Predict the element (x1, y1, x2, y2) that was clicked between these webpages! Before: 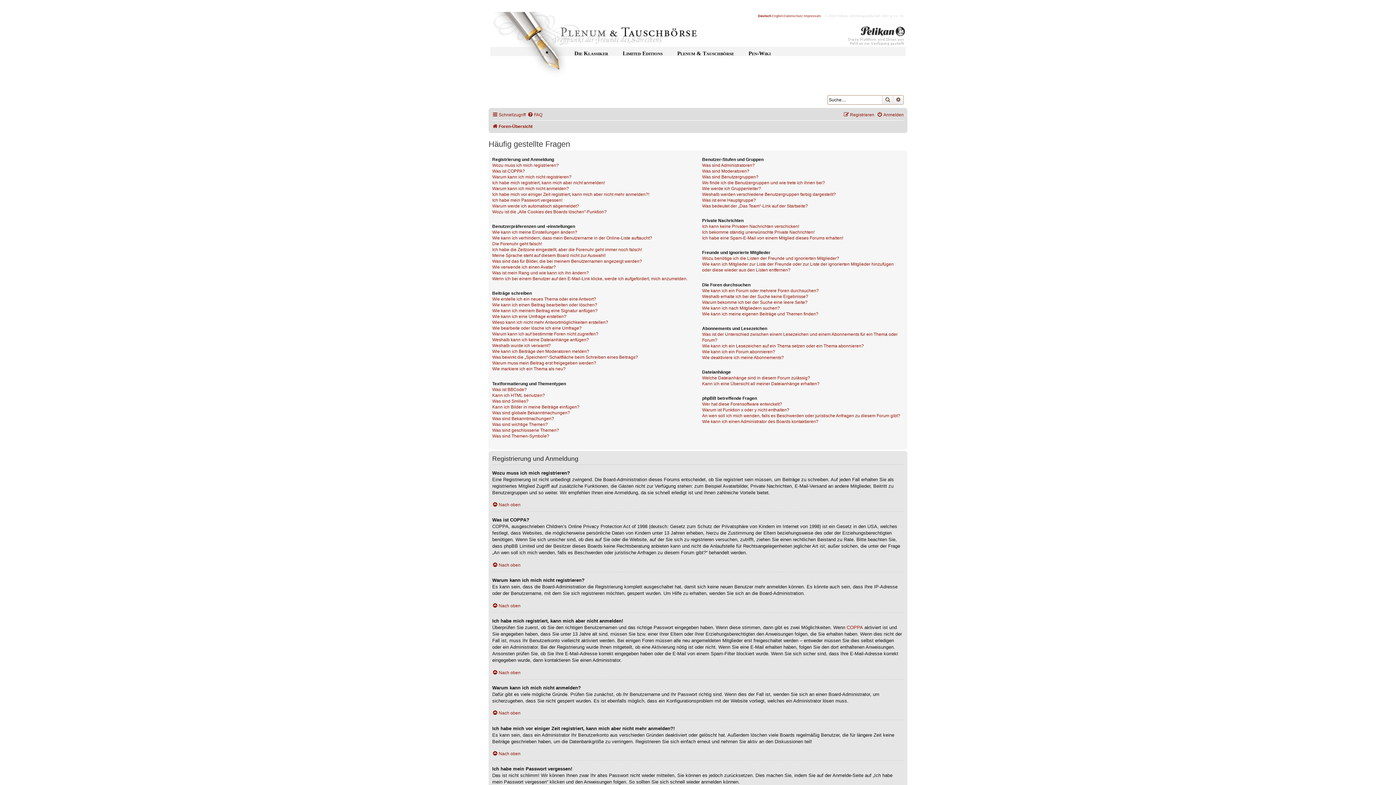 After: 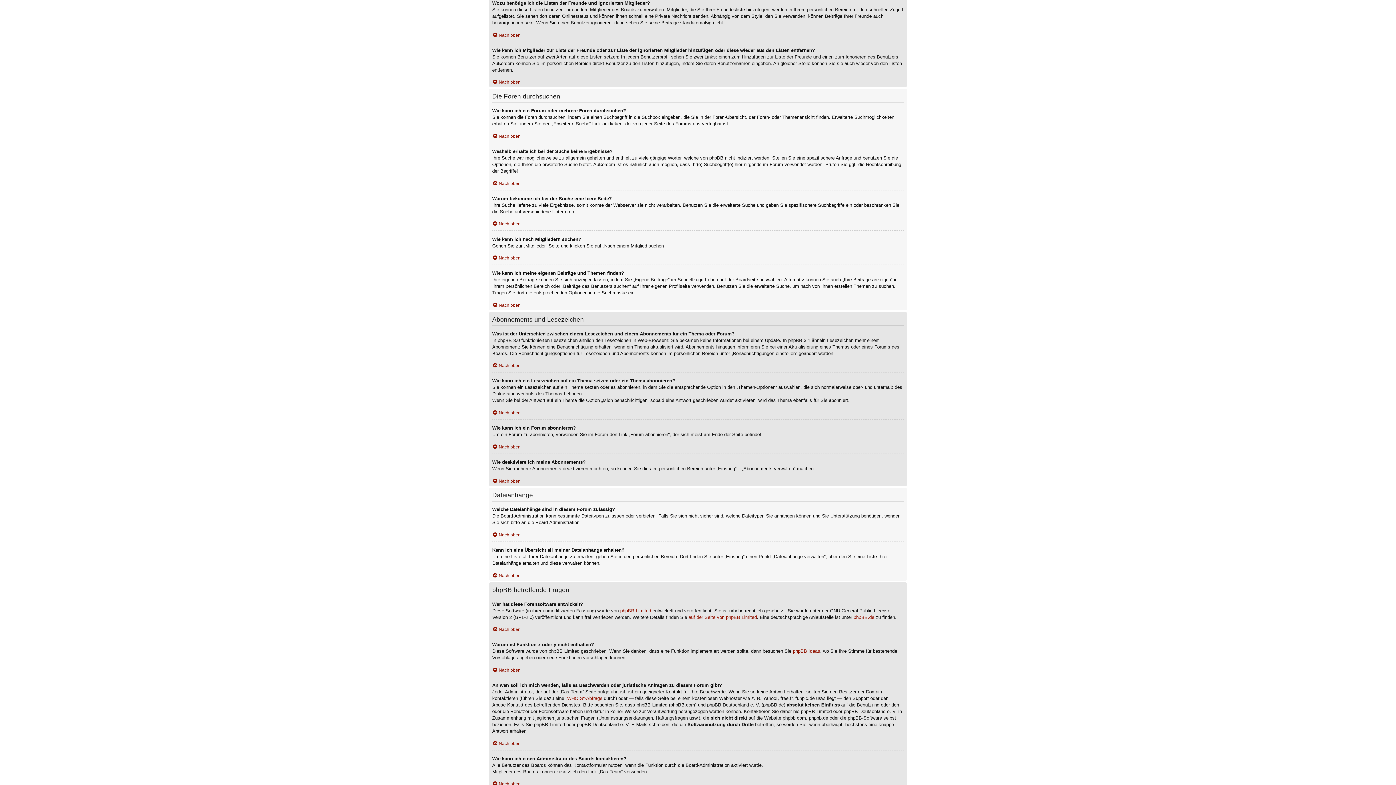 Action: bbox: (702, 255, 839, 261) label: Wozu benötige ich die Listen der Freunde und ignorierten Mitglieder?